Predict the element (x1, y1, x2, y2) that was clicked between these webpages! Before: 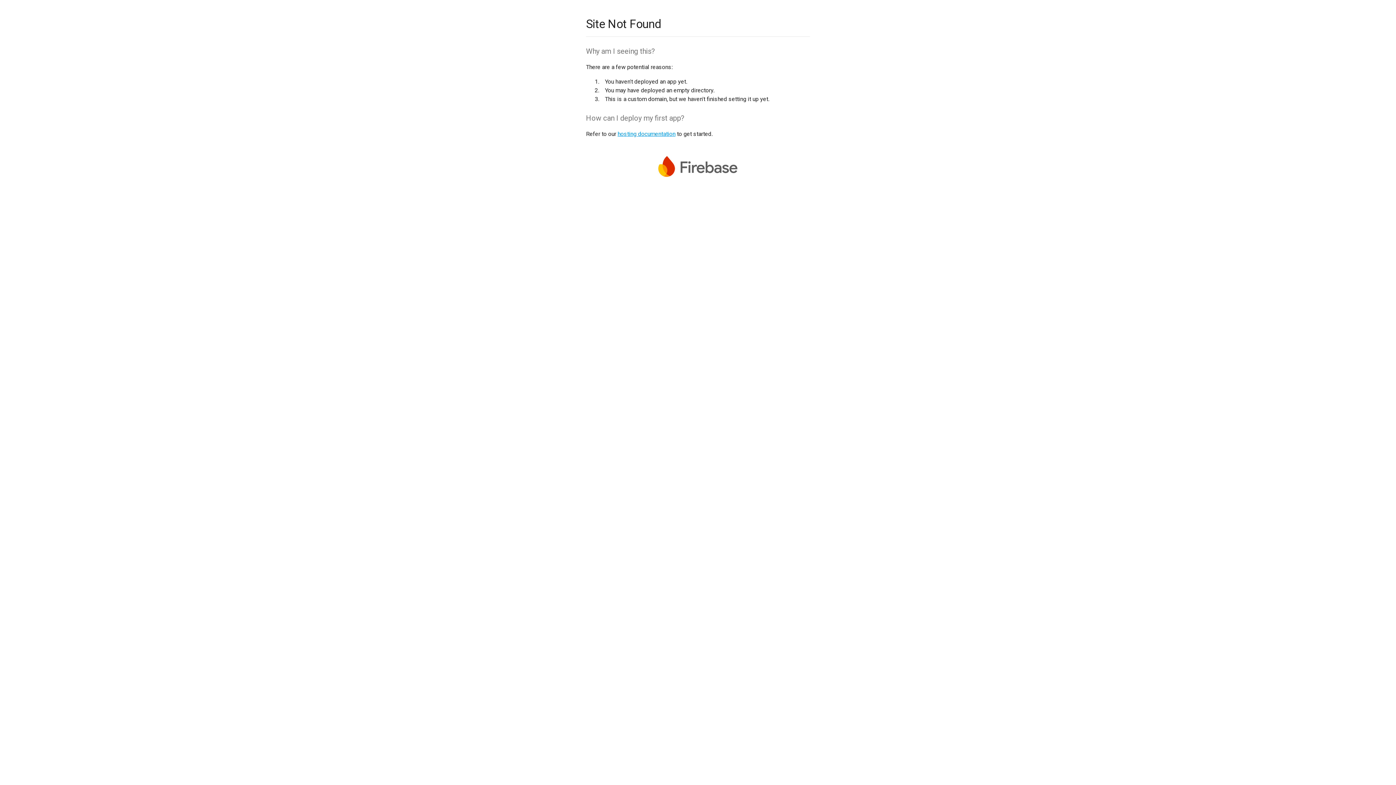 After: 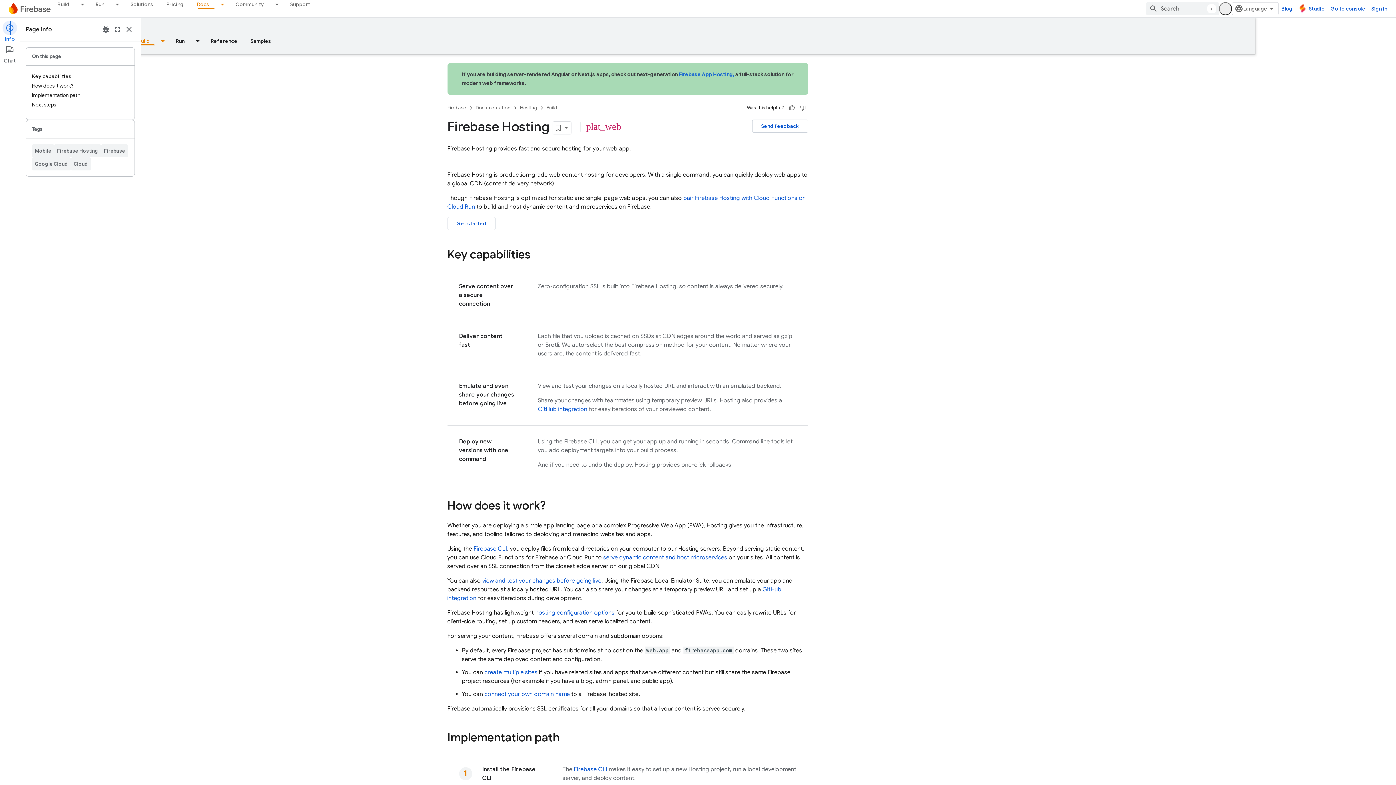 Action: bbox: (617, 130, 675, 137) label: hosting documentation